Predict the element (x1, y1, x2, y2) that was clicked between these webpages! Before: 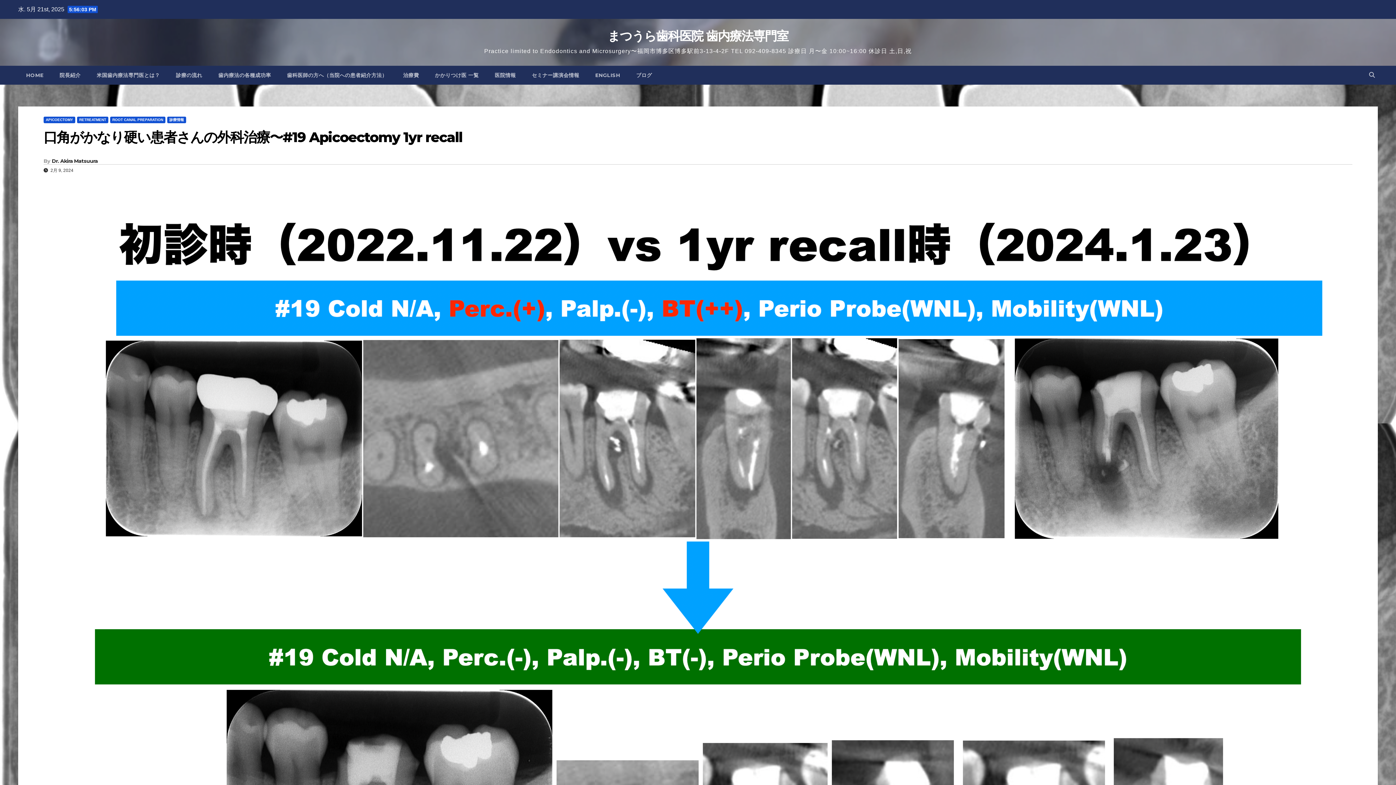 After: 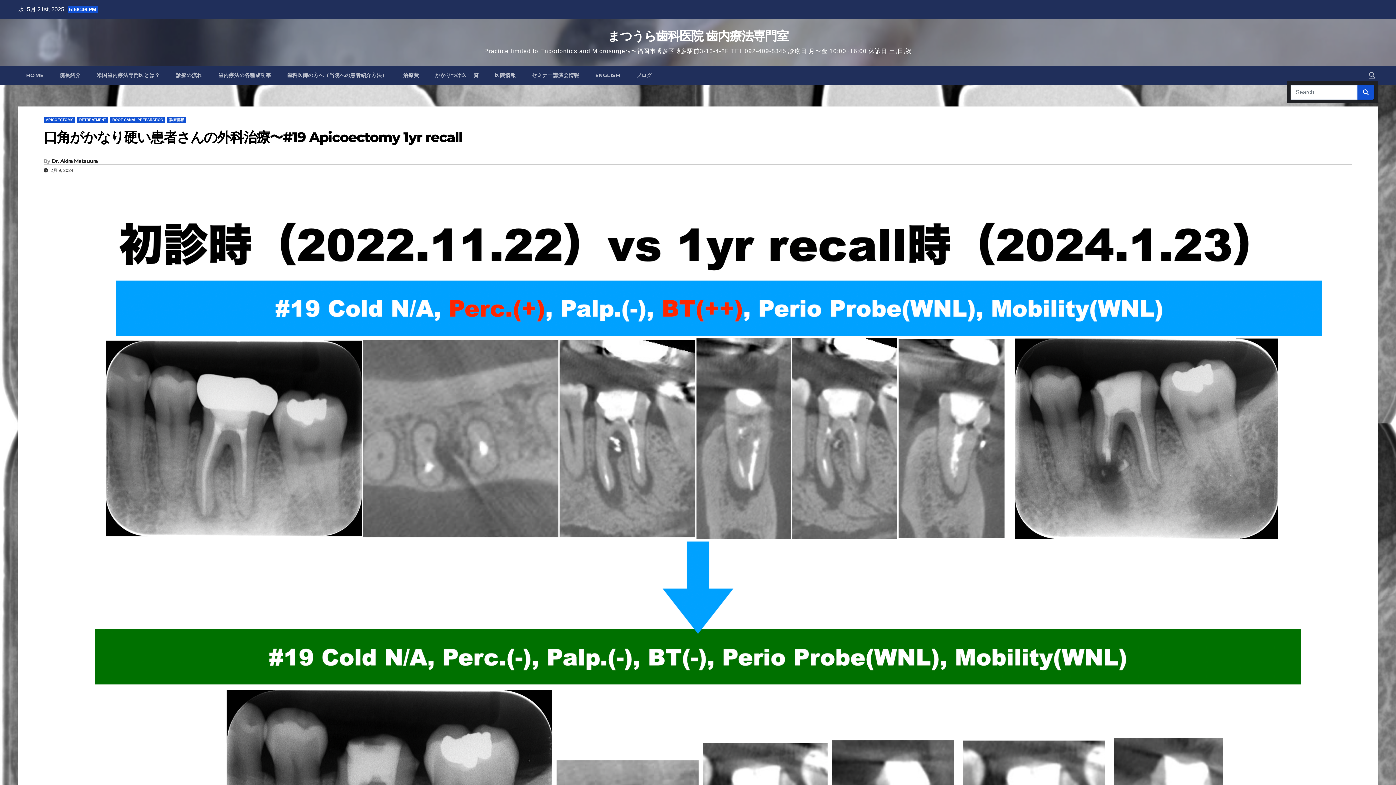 Action: bbox: (1369, 72, 1375, 78)